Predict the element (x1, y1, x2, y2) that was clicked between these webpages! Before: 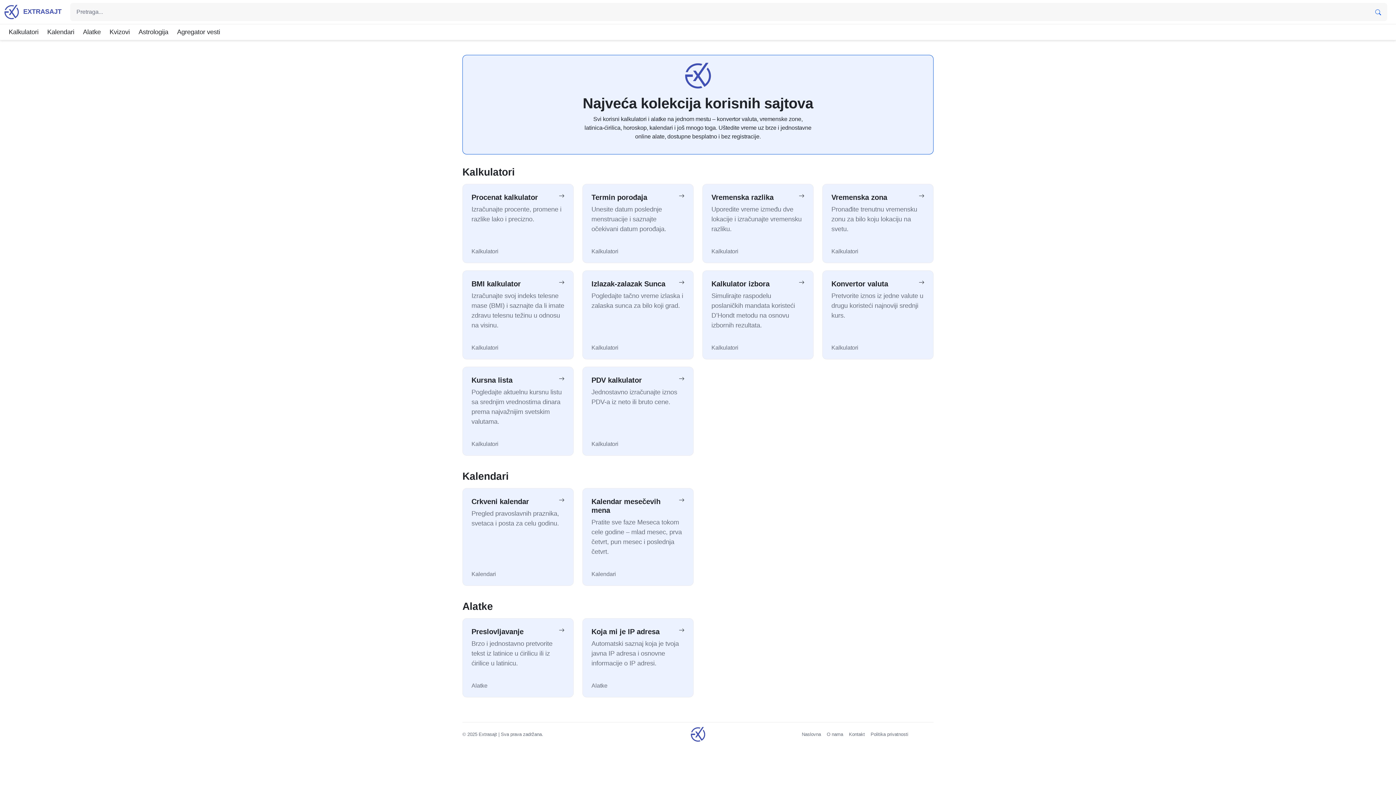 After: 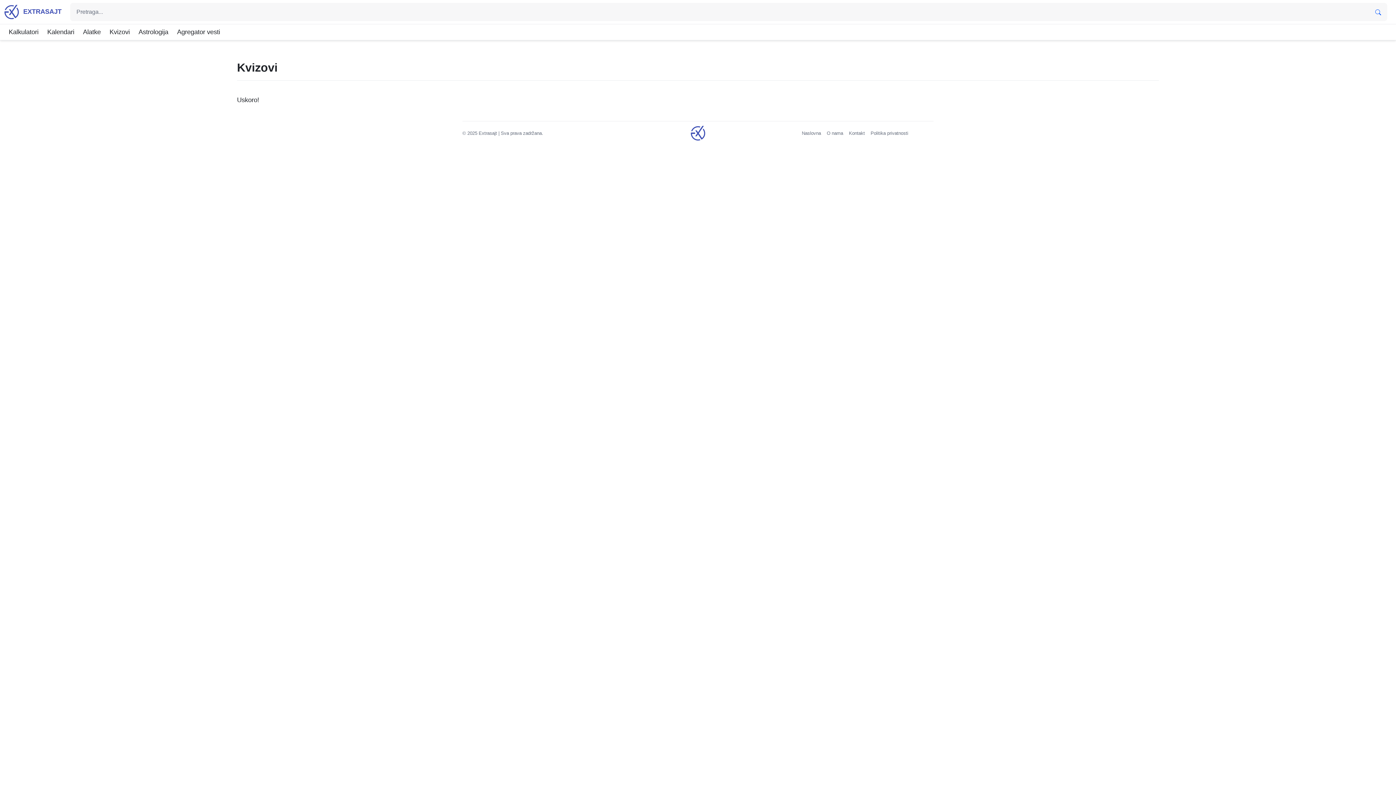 Action: bbox: (105, 27, 134, 37) label: Kvizovi